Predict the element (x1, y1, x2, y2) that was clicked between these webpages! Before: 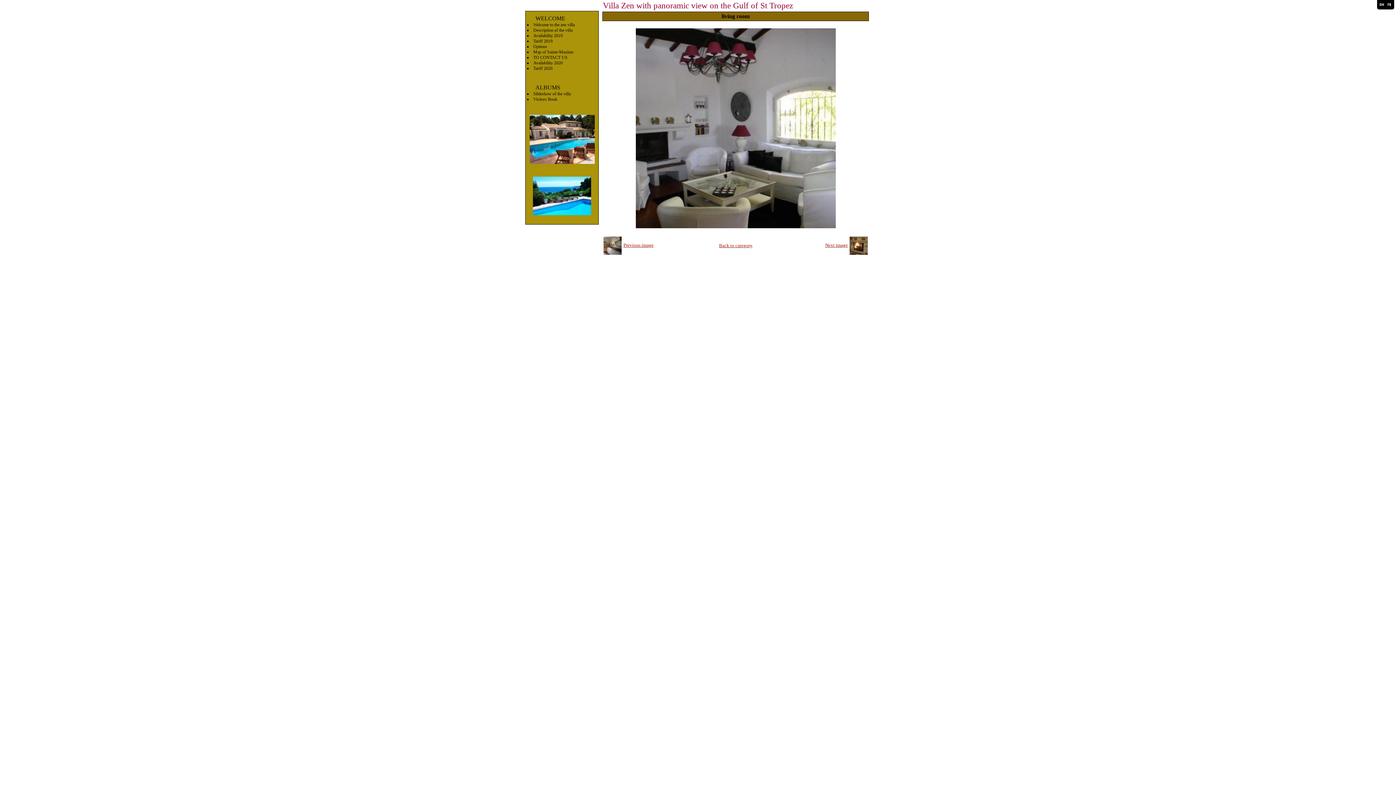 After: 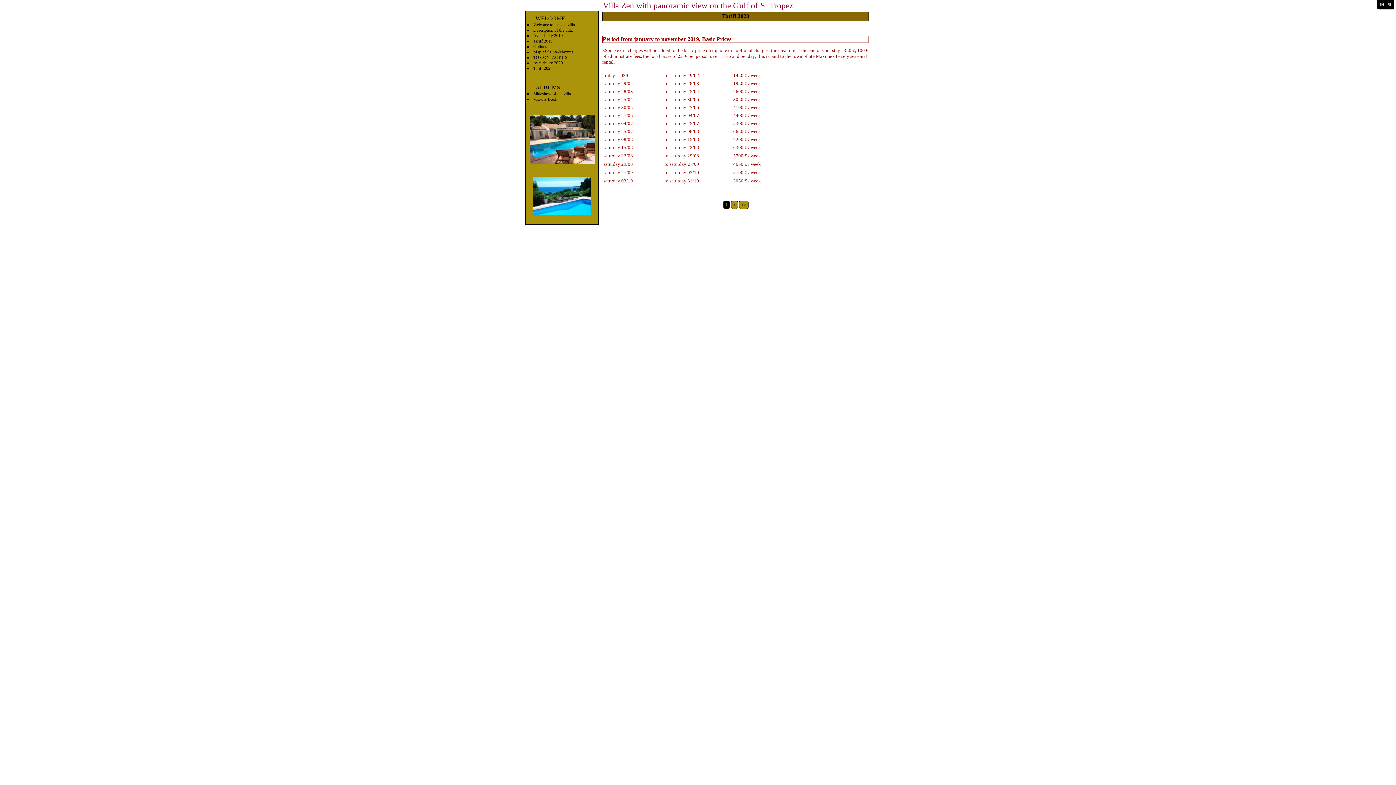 Action: label: Tariff 2020 bbox: (533, 65, 552, 70)